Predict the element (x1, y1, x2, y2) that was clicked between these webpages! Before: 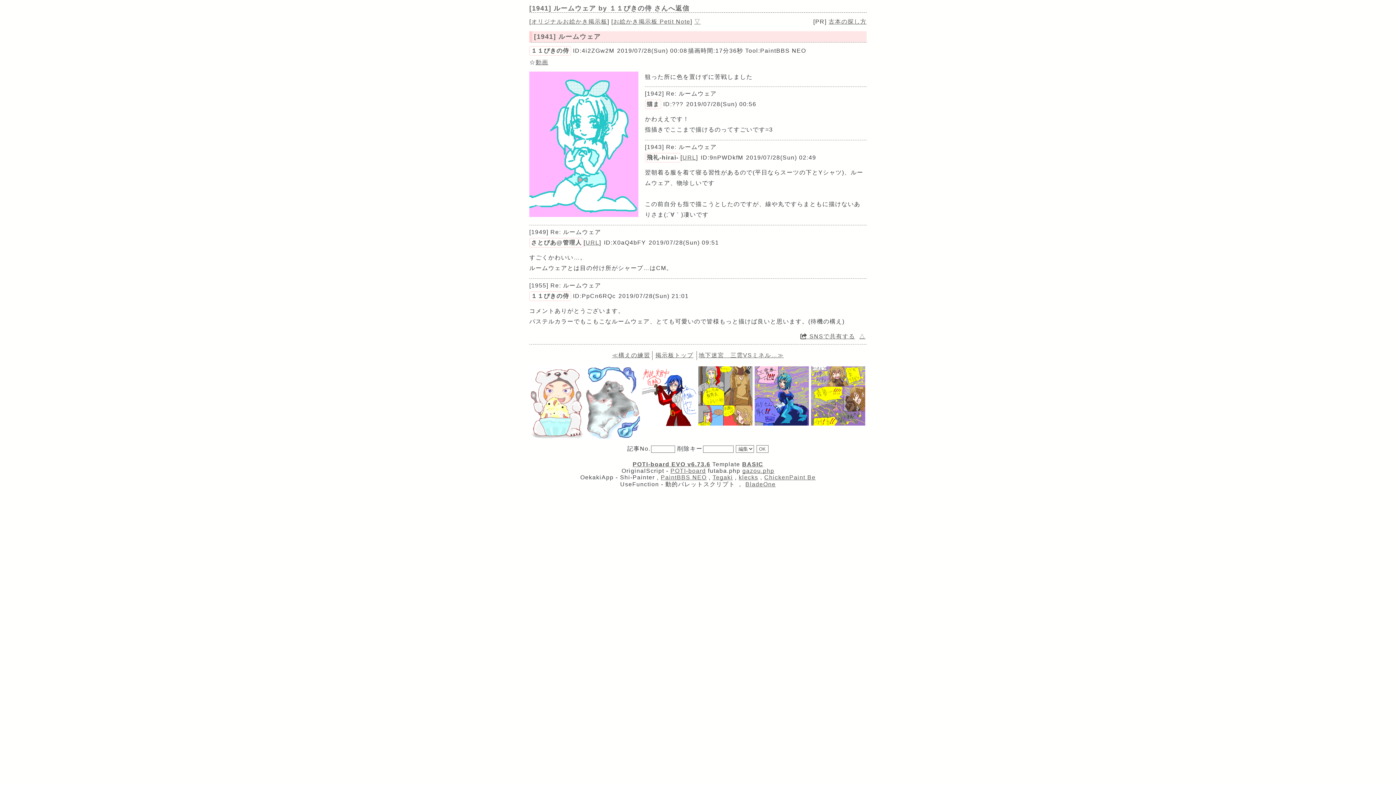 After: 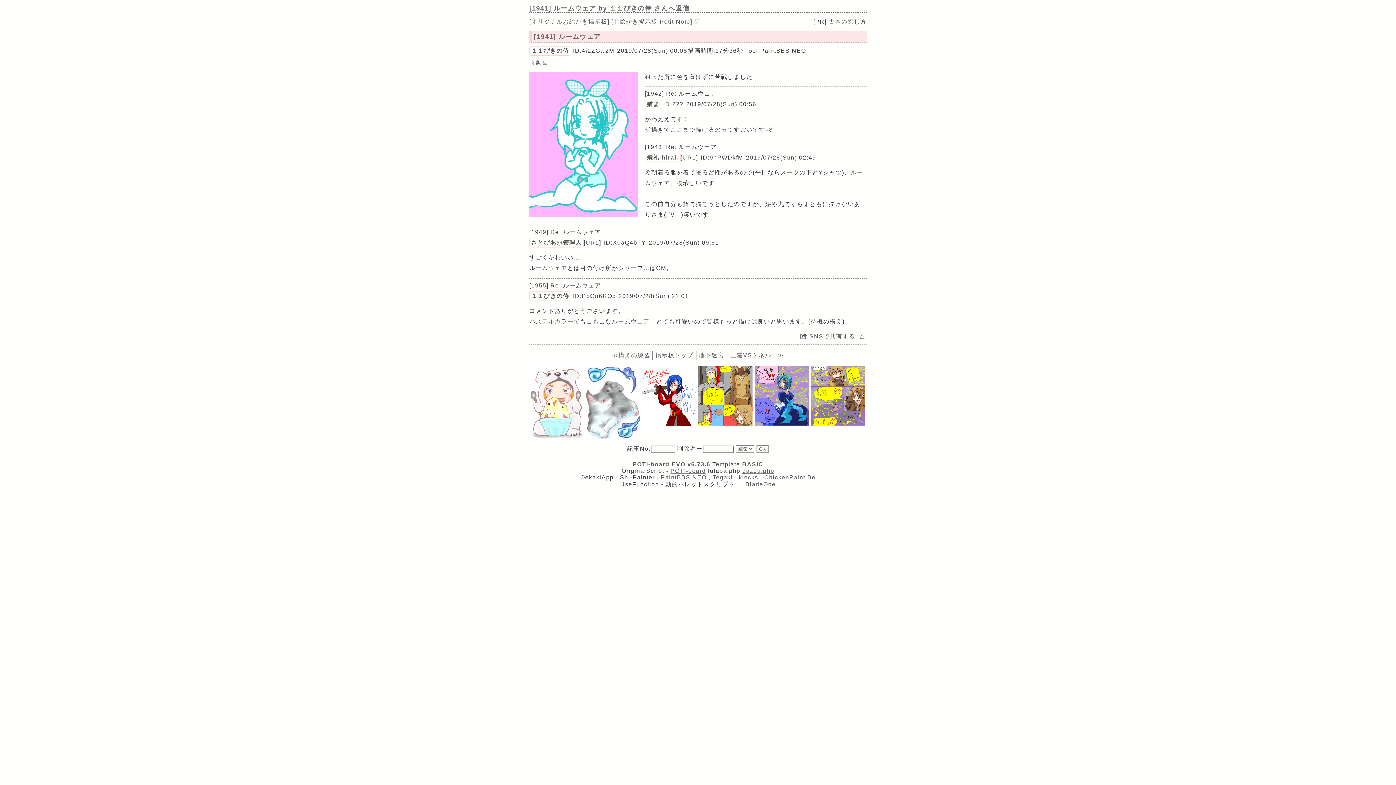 Action: label: BASIC bbox: (742, 461, 763, 467)